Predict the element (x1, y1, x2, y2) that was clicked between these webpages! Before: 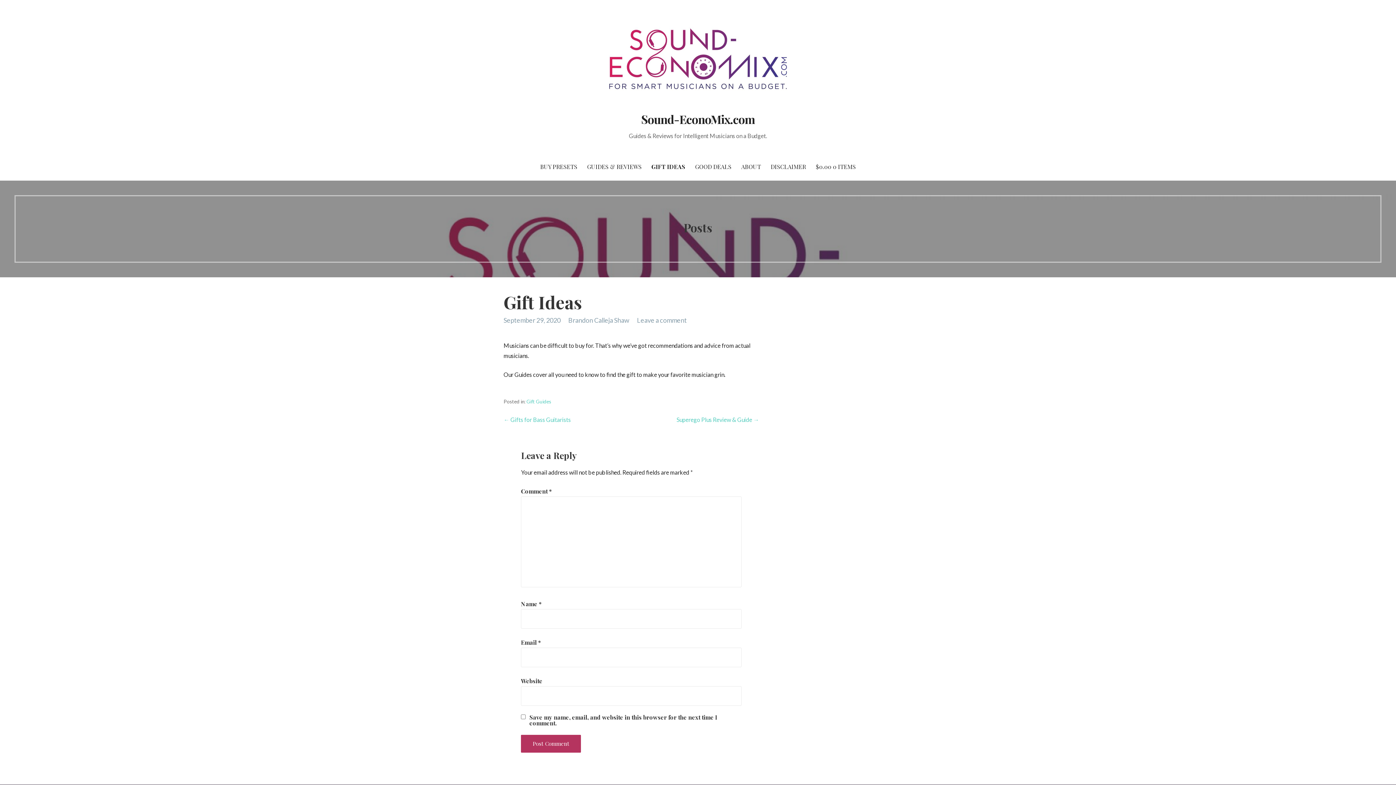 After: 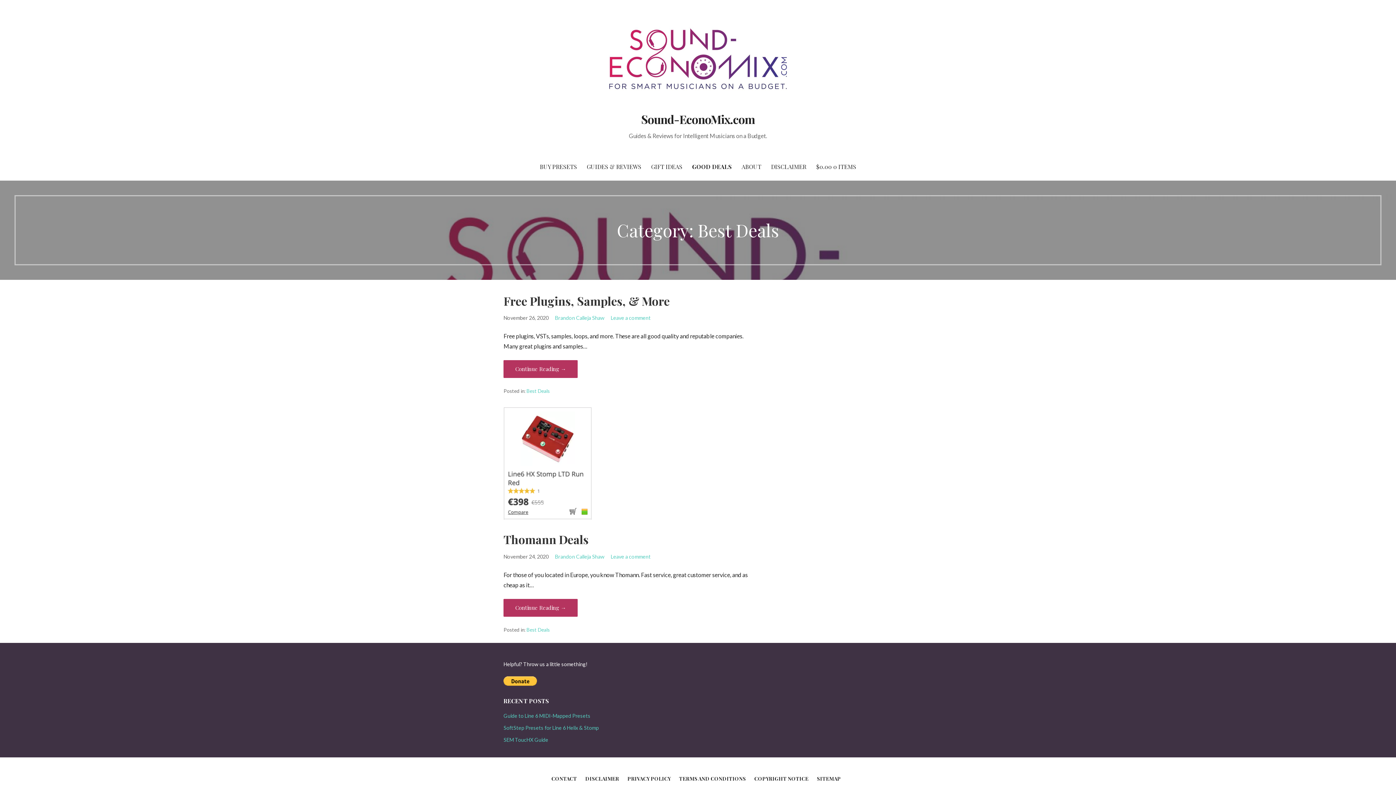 Action: bbox: (690, 153, 736, 180) label: GOOD DEALS